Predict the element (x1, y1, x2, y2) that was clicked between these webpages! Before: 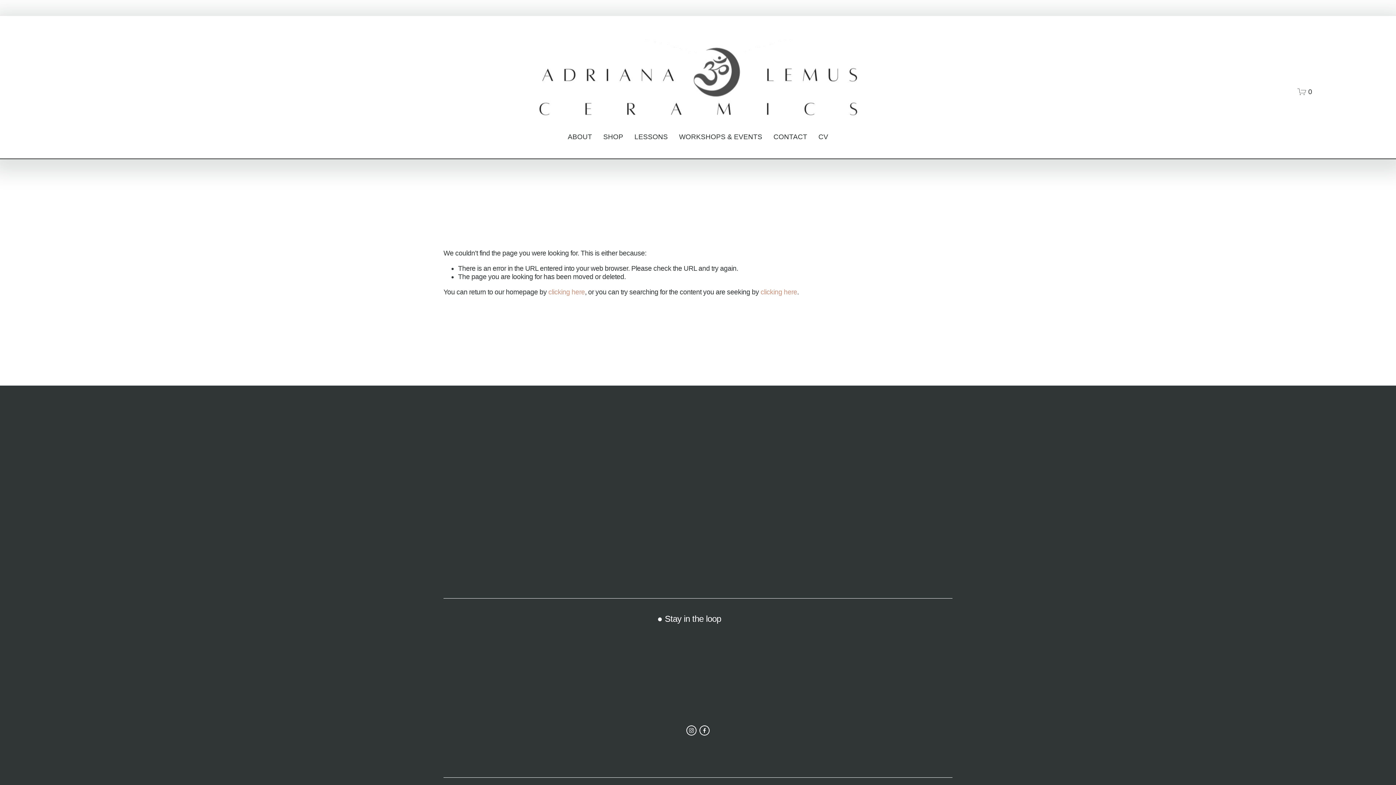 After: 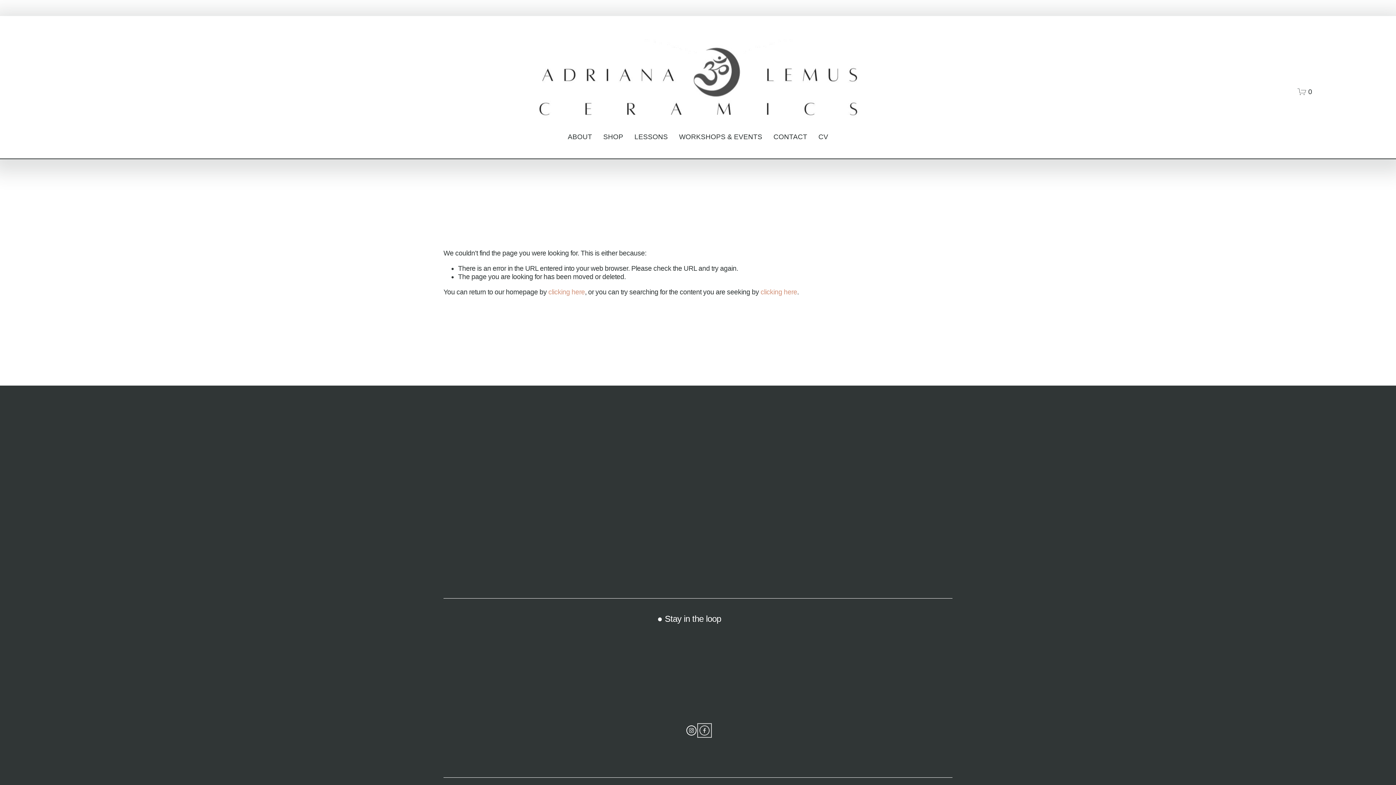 Action: bbox: (699, 725, 709, 736) label: Facebook